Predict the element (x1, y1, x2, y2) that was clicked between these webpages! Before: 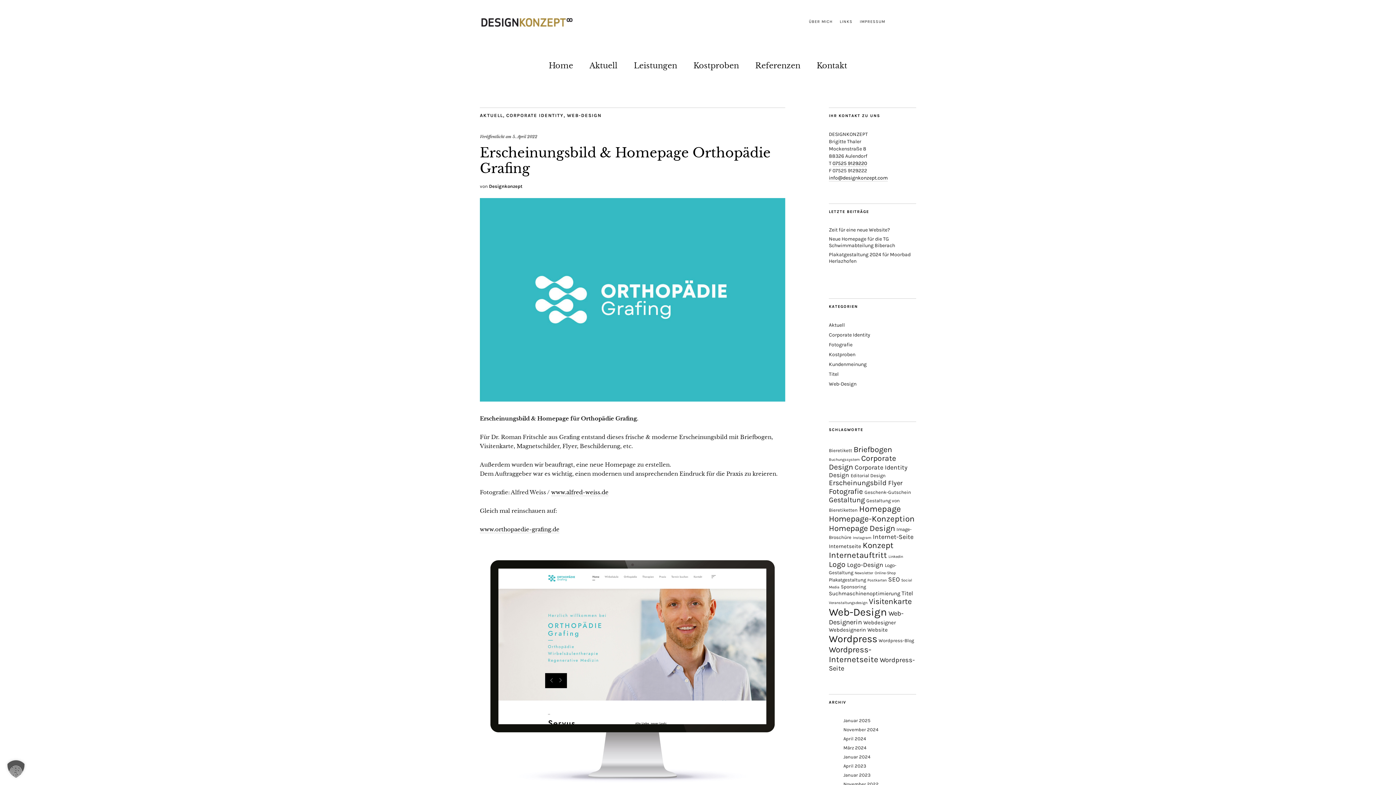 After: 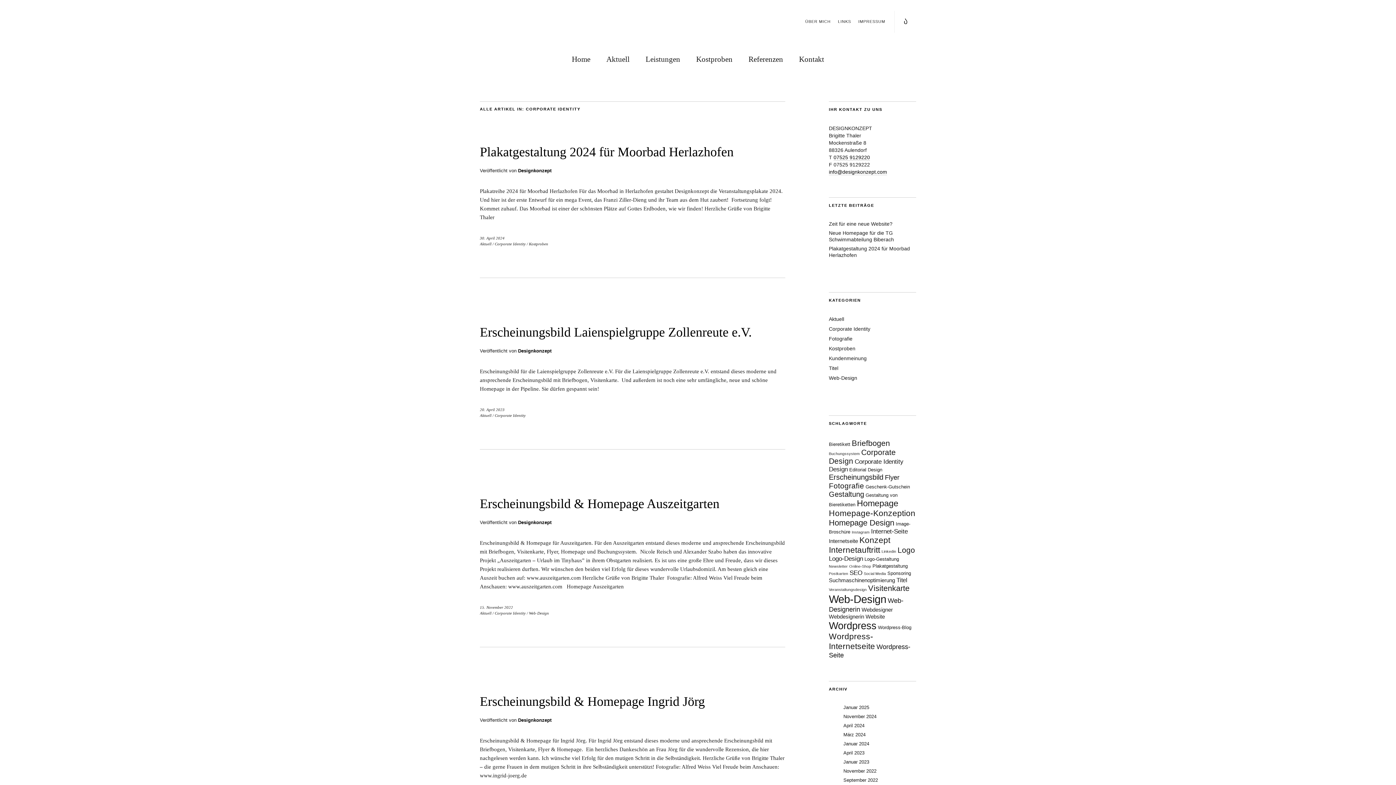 Action: label: Corporate Identity bbox: (829, 332, 870, 338)